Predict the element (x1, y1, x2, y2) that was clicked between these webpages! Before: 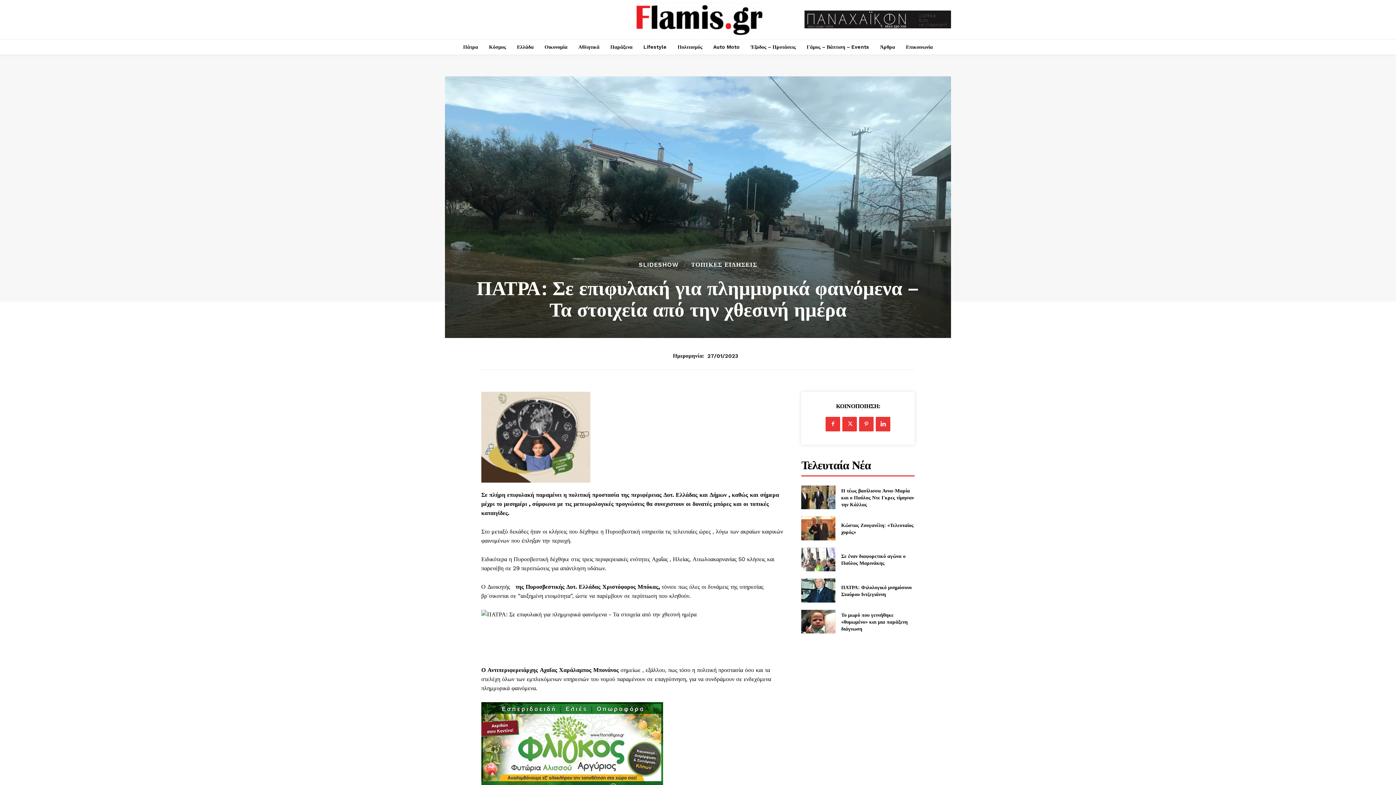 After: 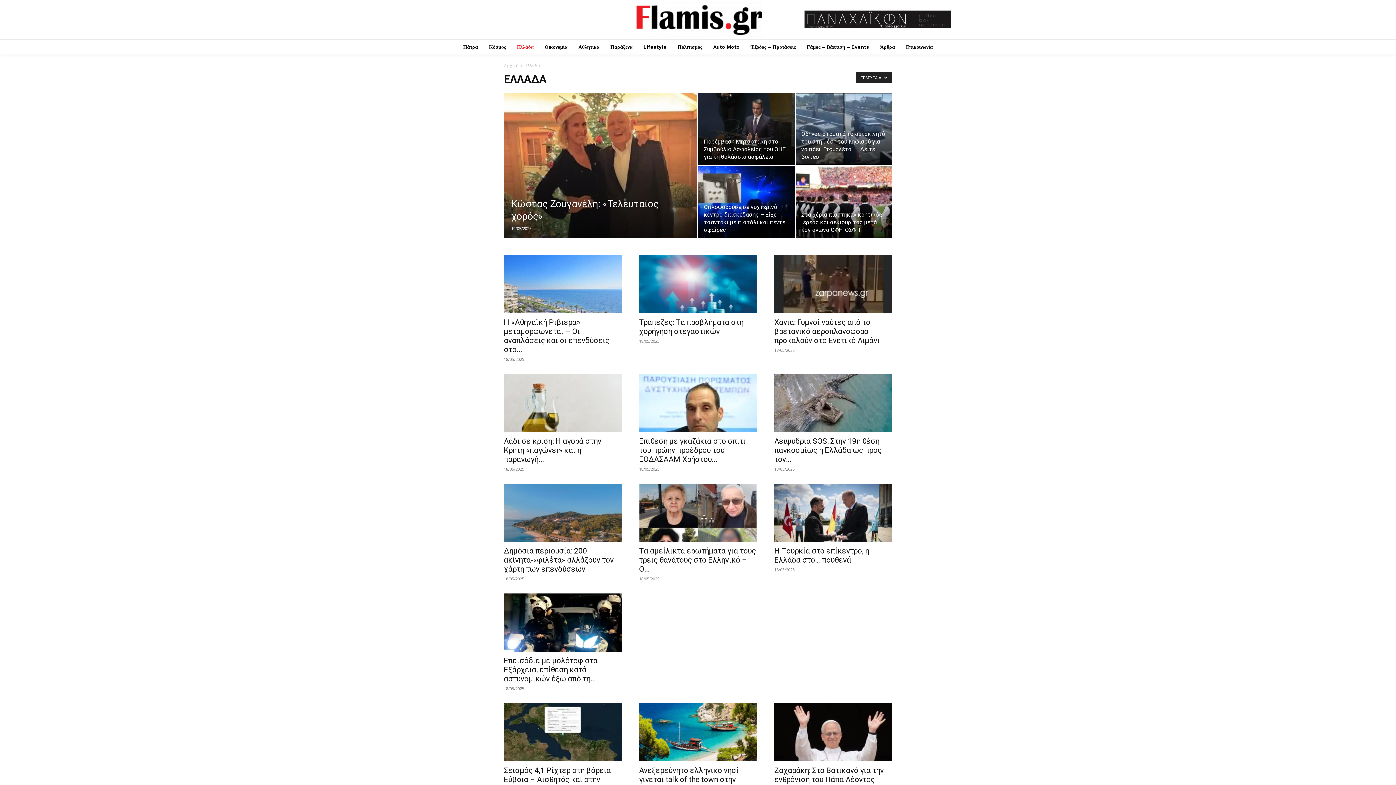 Action: bbox: (513, 39, 537, 54) label: Ελλάδα